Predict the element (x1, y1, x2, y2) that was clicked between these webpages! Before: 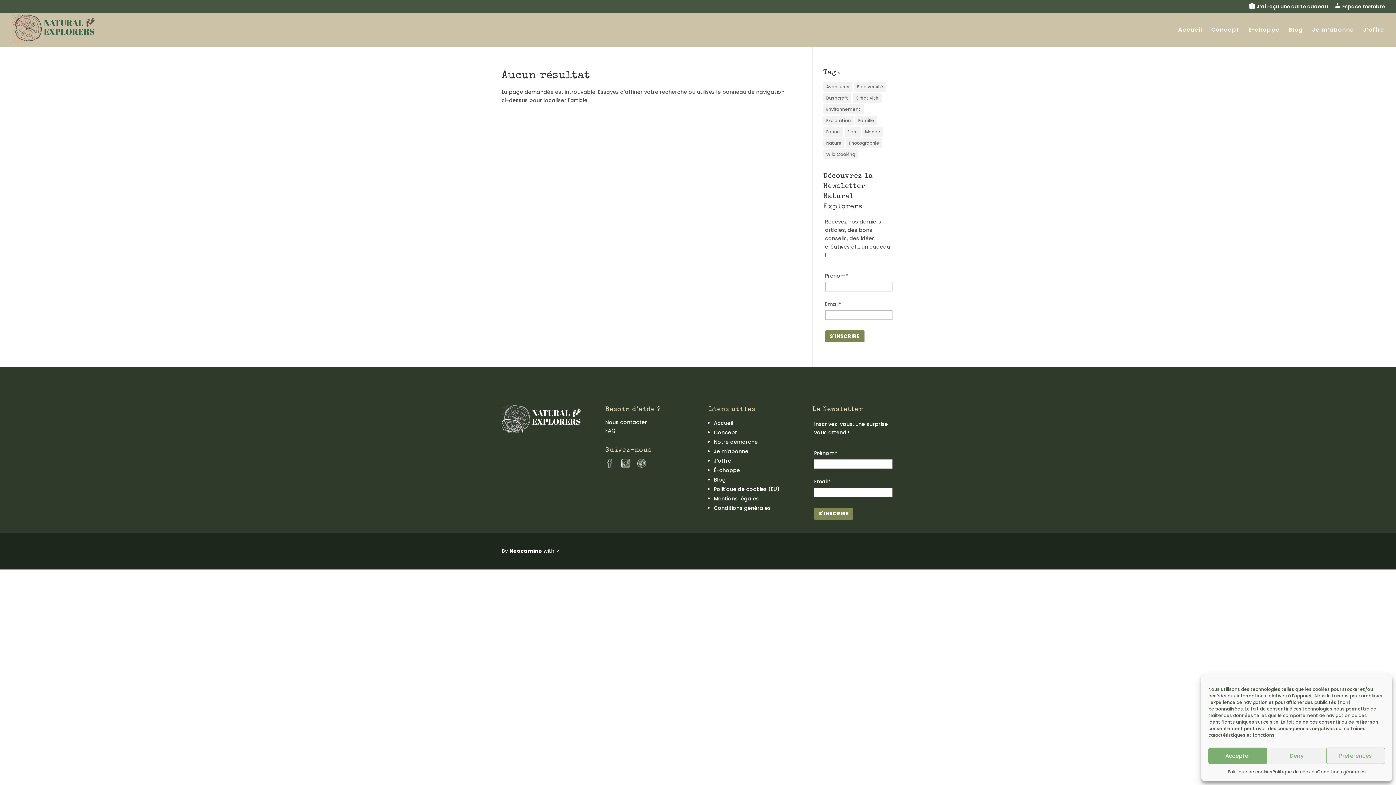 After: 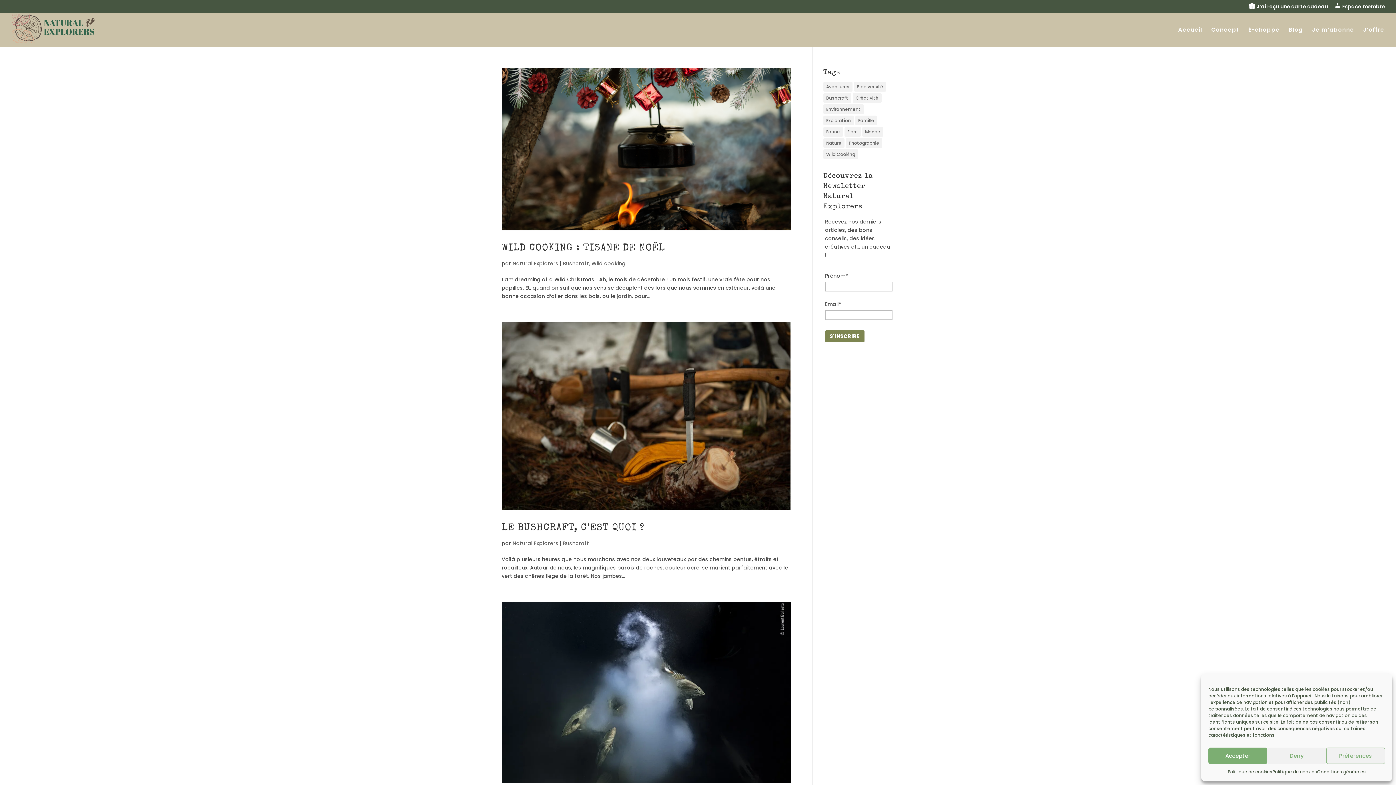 Action: label: Nature (3 éléments) bbox: (823, 138, 844, 148)